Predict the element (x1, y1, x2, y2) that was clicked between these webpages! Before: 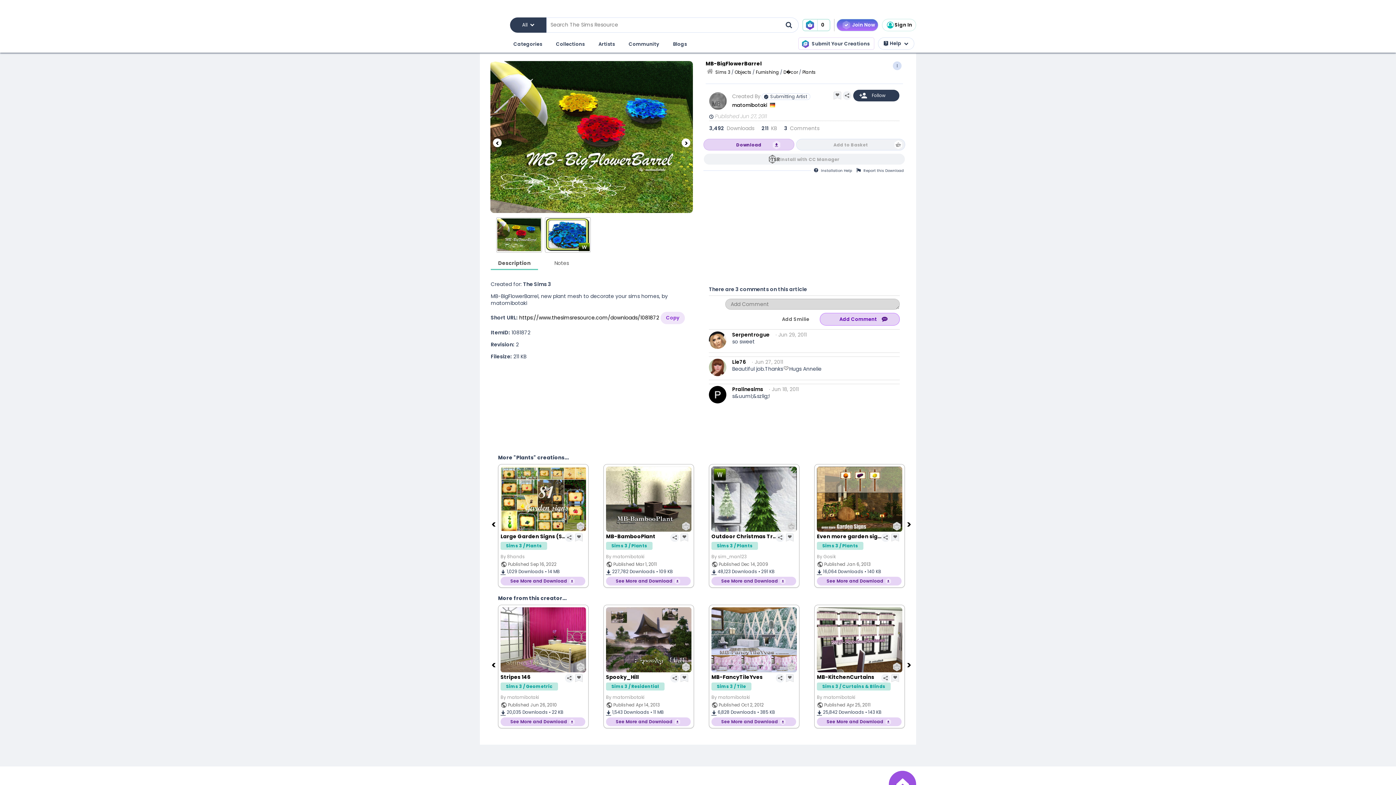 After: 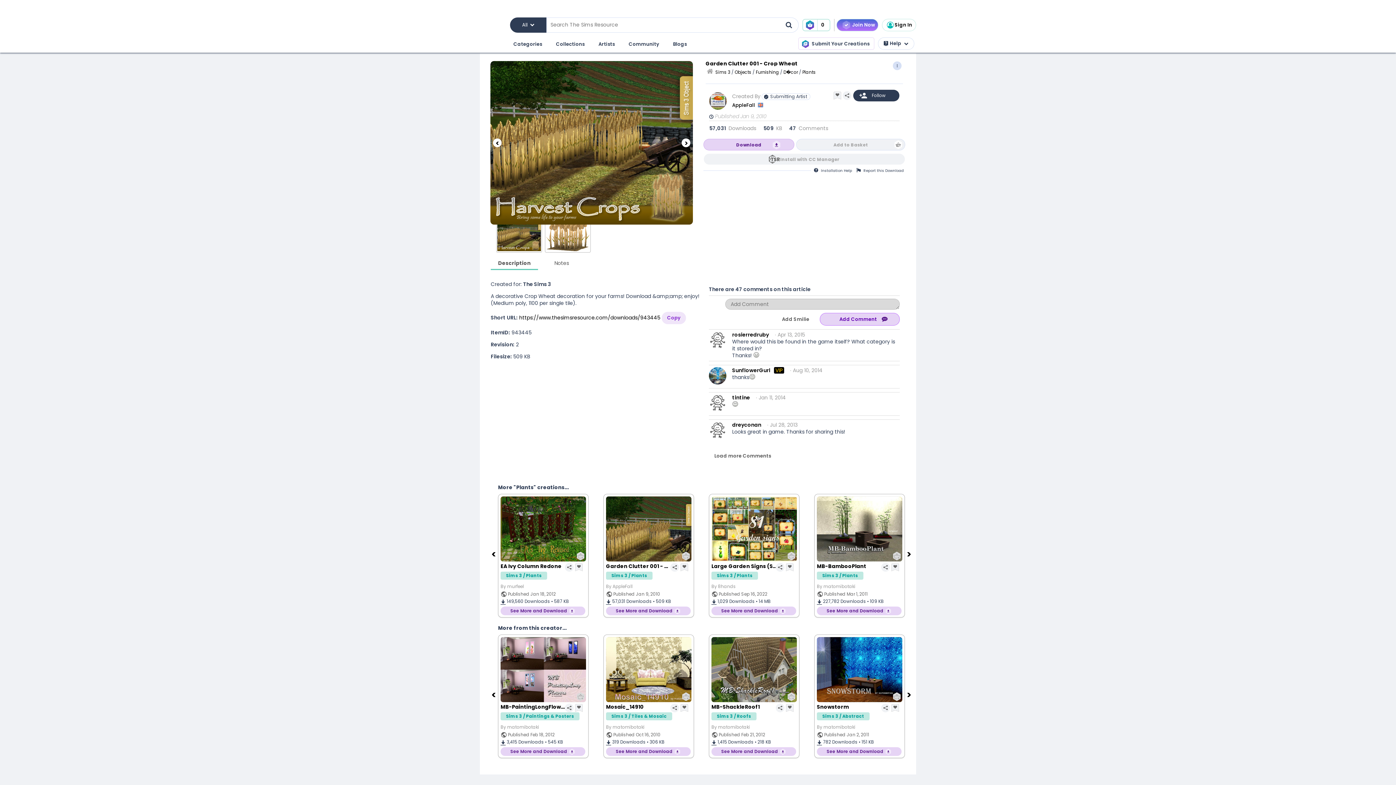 Action: bbox: (817, 577, 901, 585) label: See More and Download